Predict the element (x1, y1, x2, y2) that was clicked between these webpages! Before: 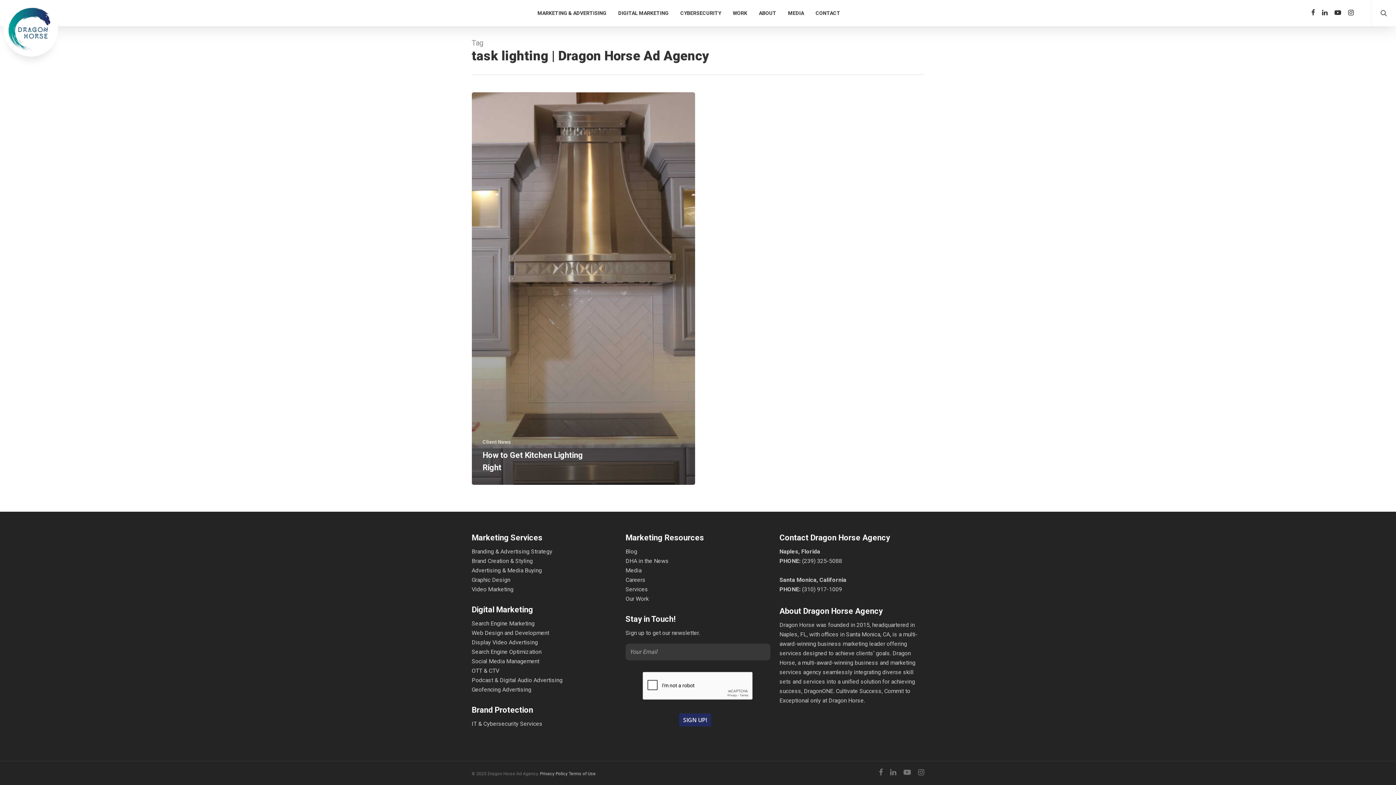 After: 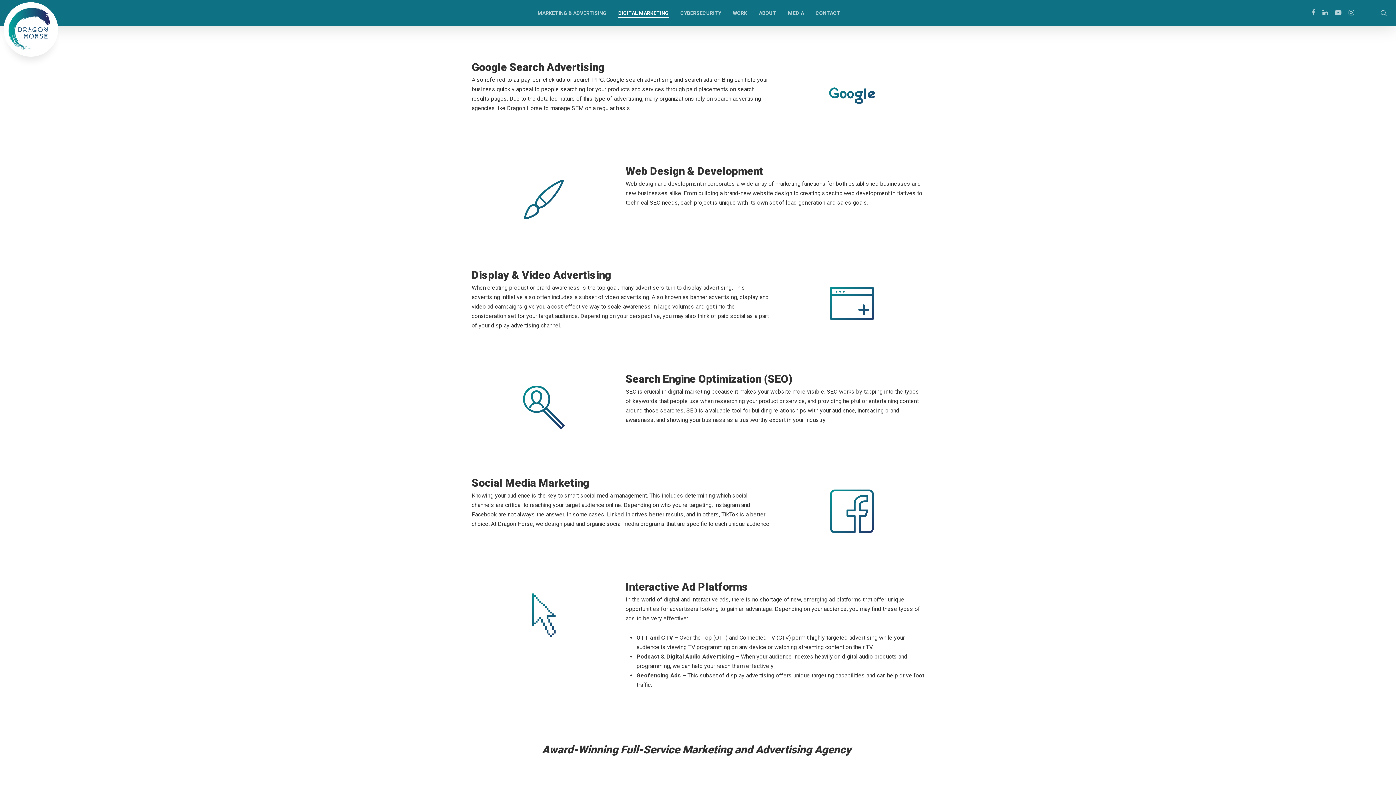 Action: label: Search Engine Marketing bbox: (471, 620, 534, 627)